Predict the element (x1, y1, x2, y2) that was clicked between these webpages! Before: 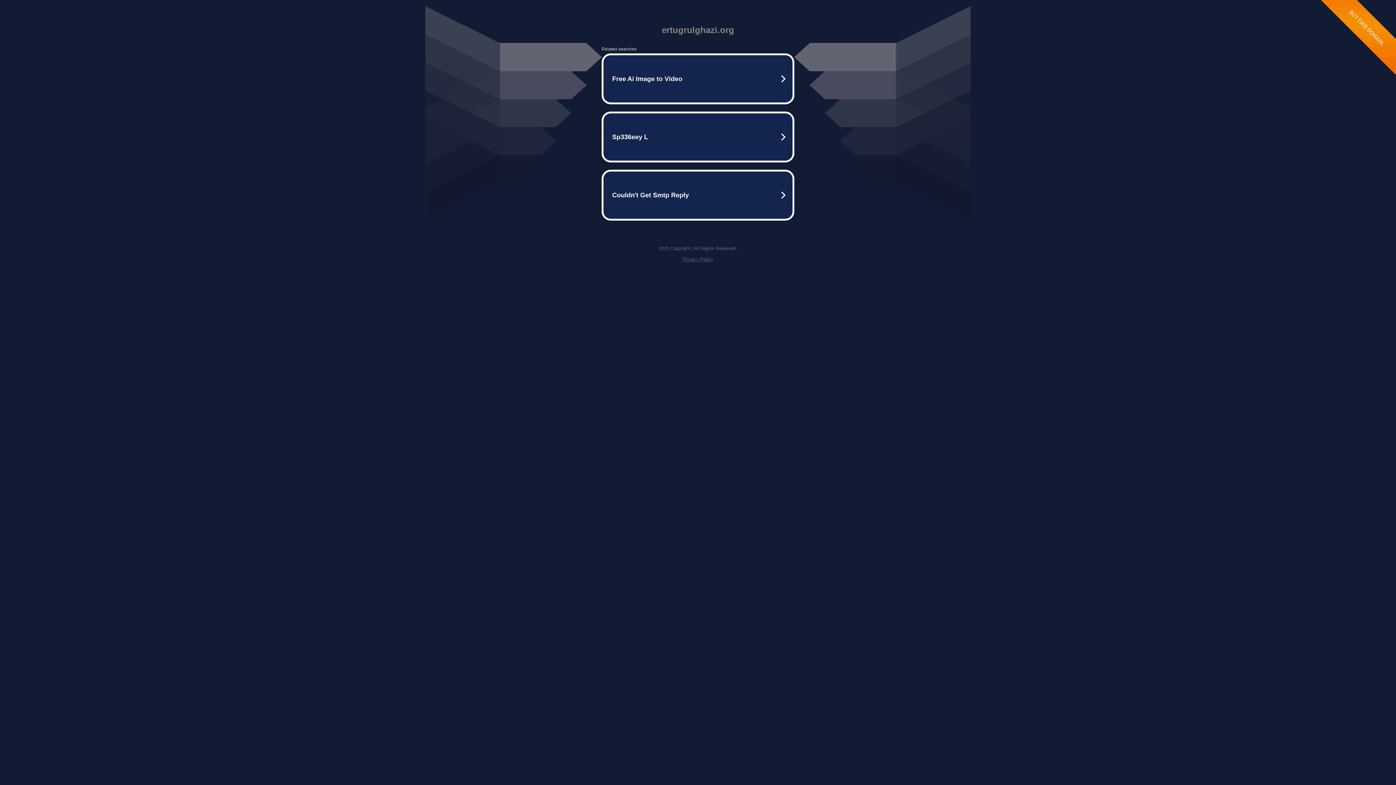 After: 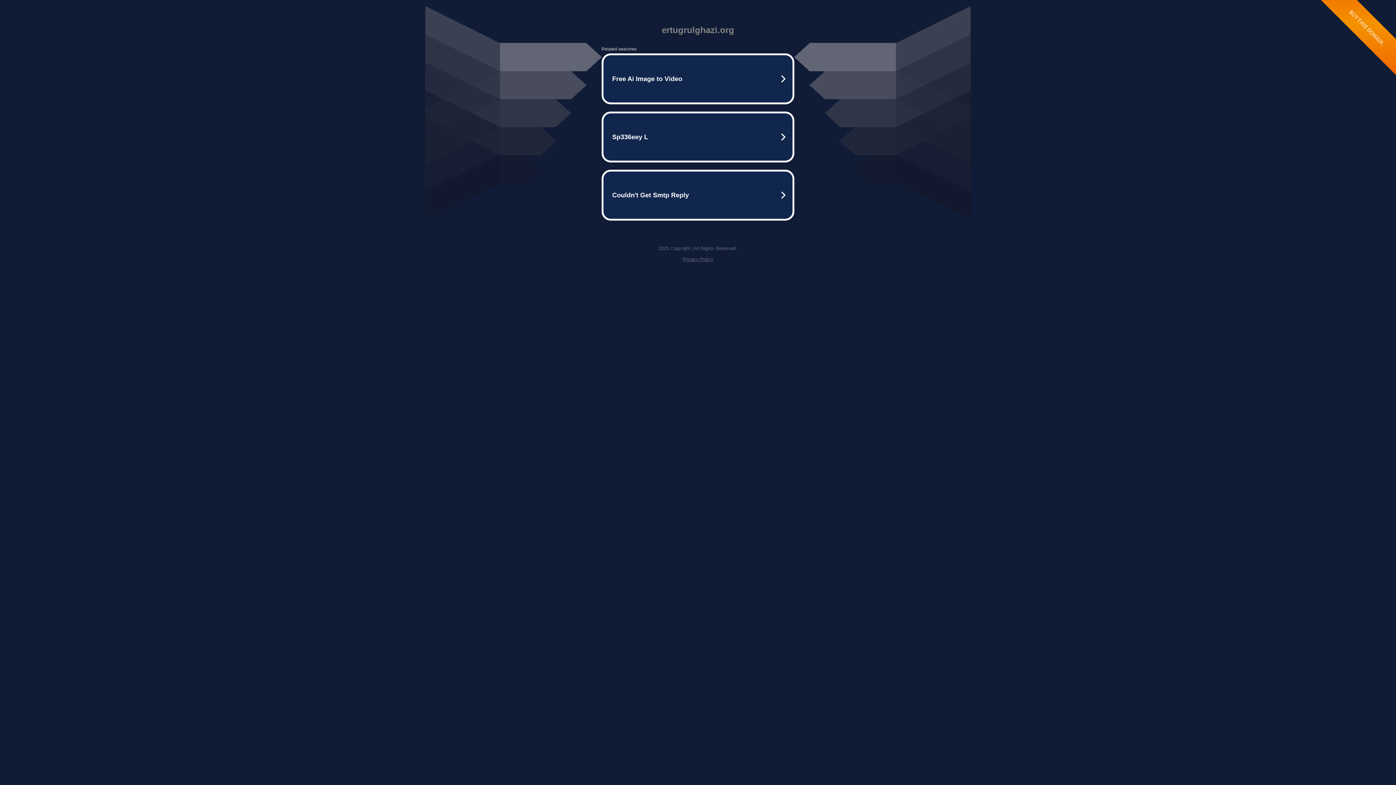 Action: label: Privacy Policy bbox: (682, 256, 713, 262)